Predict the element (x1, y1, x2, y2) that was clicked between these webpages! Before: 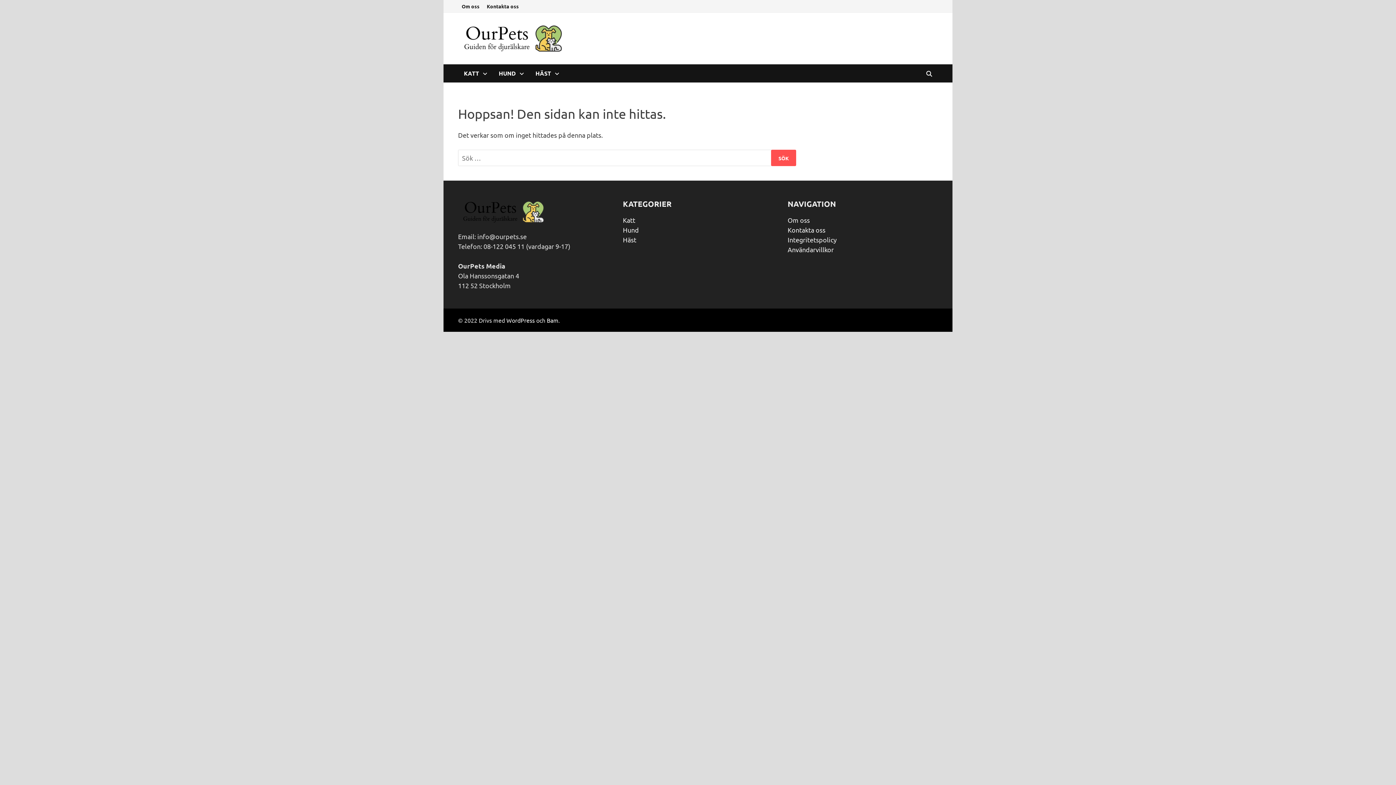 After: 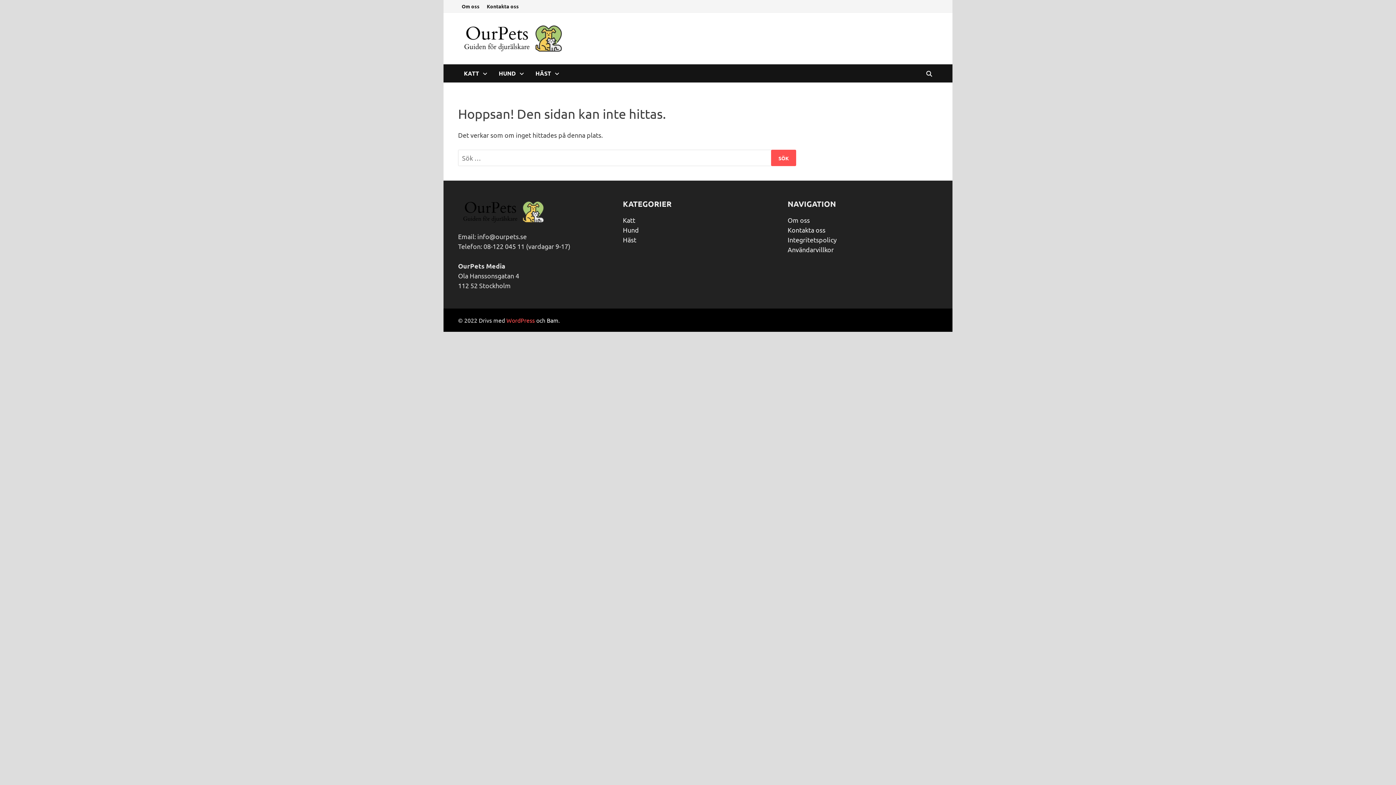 Action: bbox: (506, 316, 534, 323) label: WordPress